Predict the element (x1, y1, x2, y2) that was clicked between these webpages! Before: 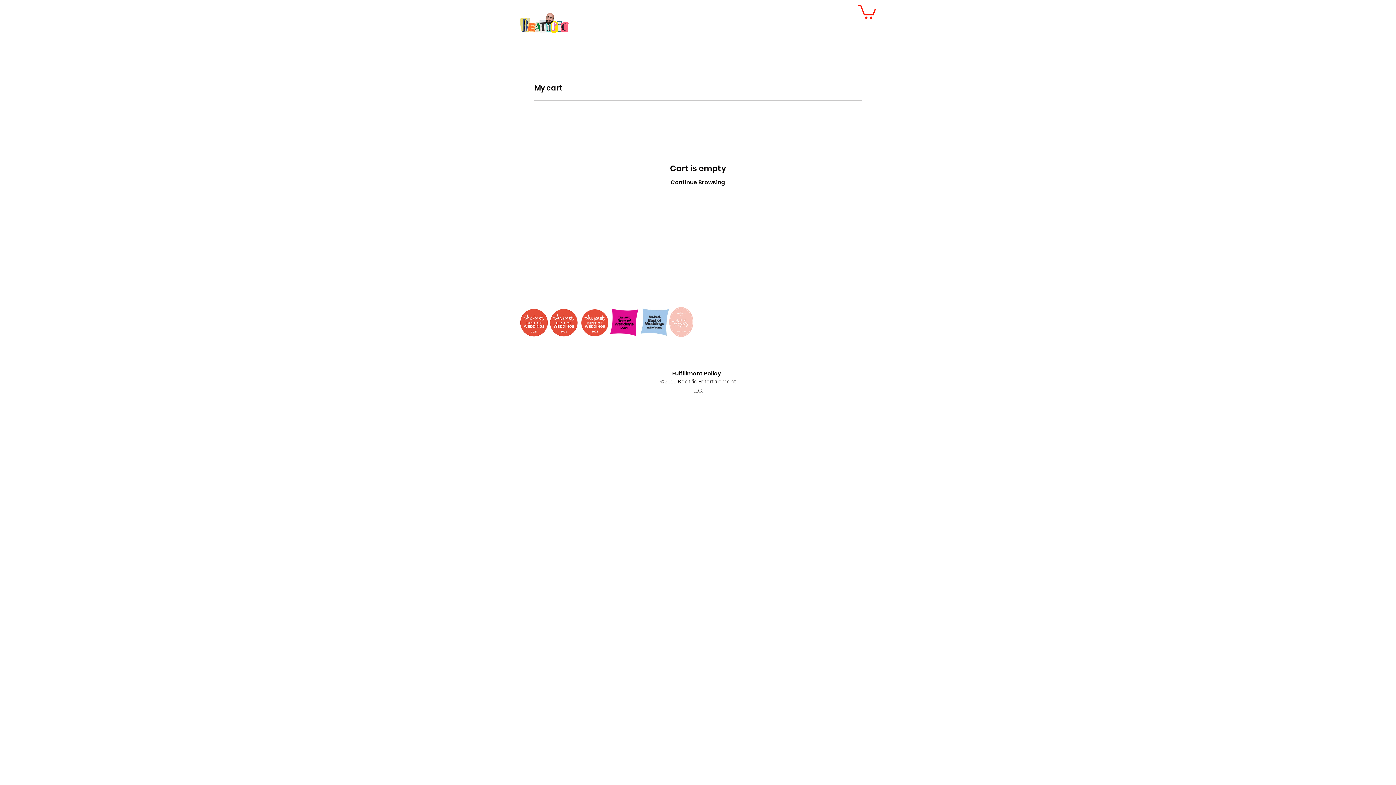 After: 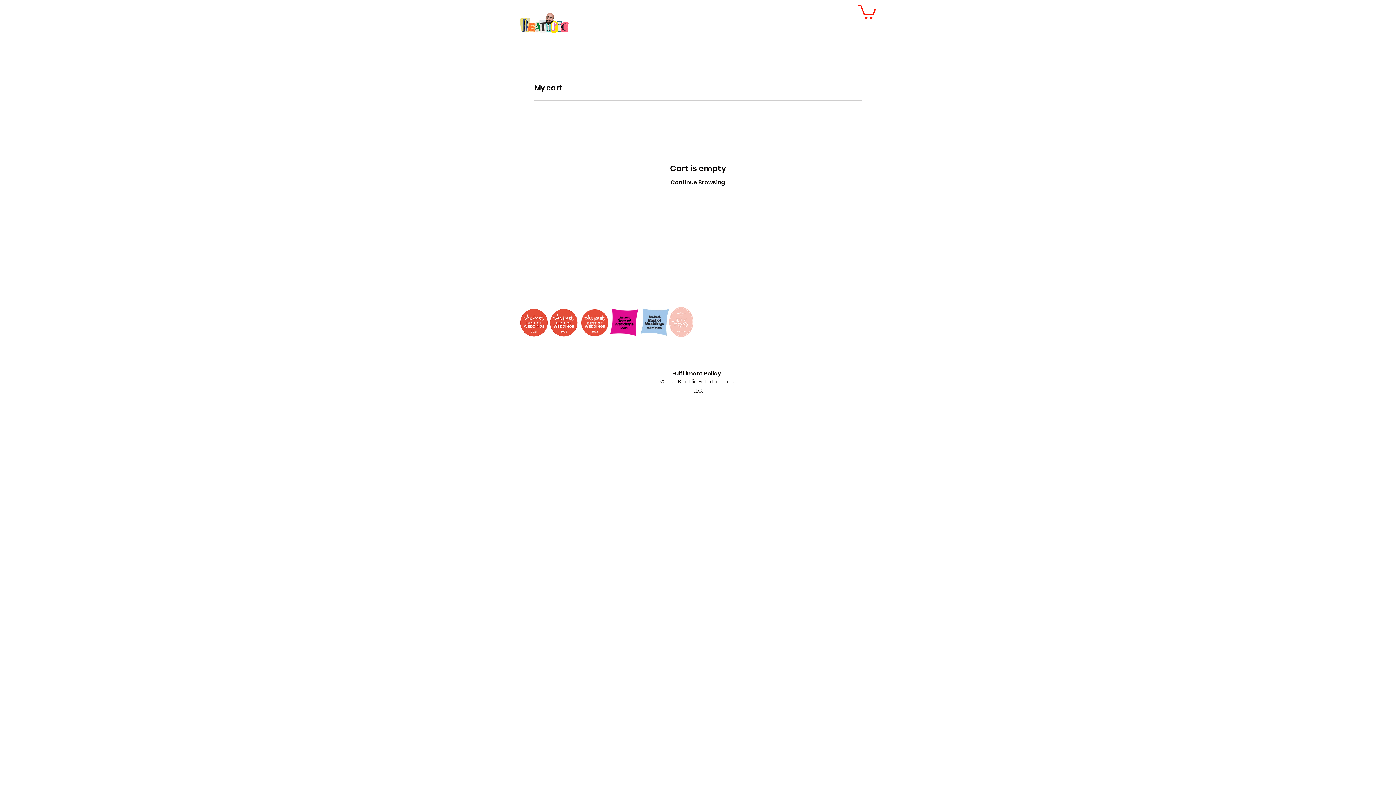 Action: bbox: (858, 3, 876, 18)